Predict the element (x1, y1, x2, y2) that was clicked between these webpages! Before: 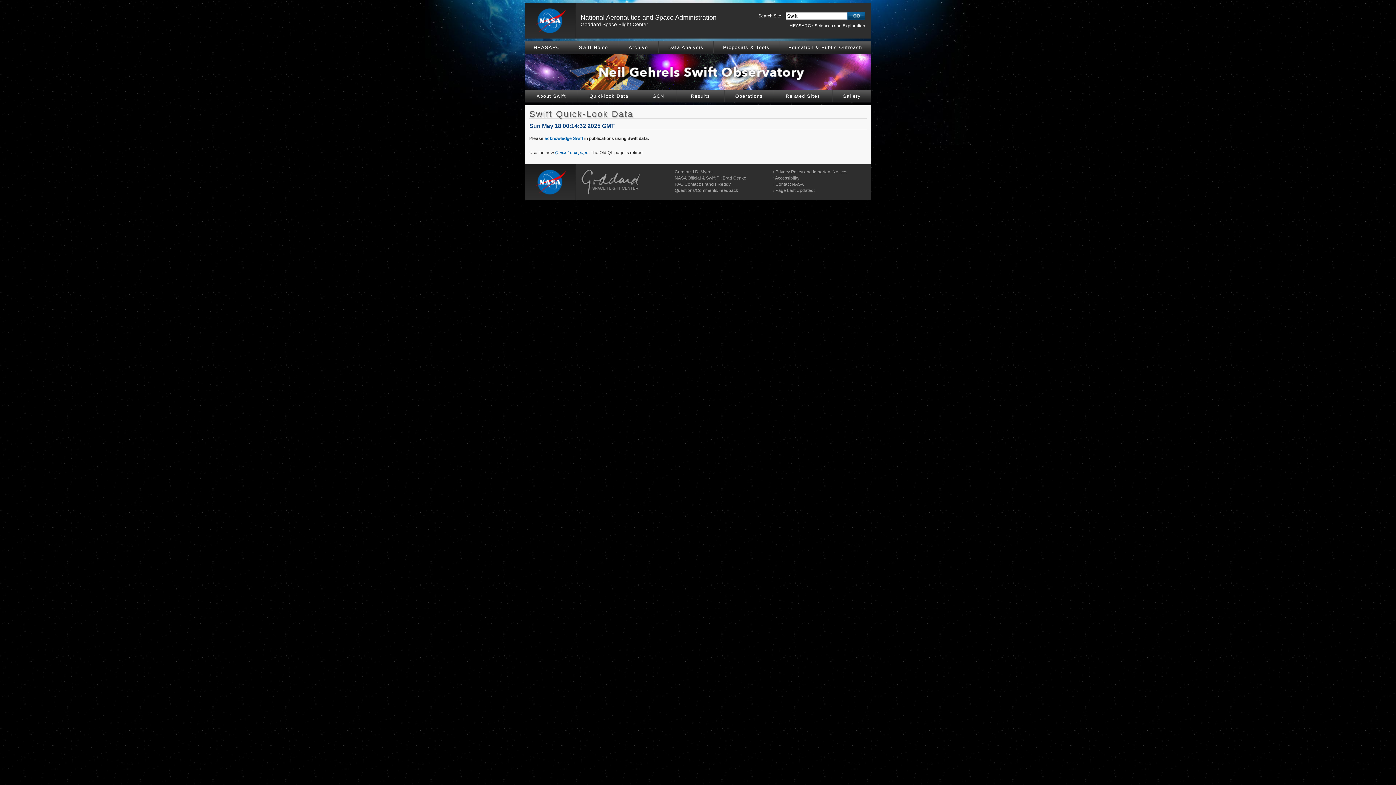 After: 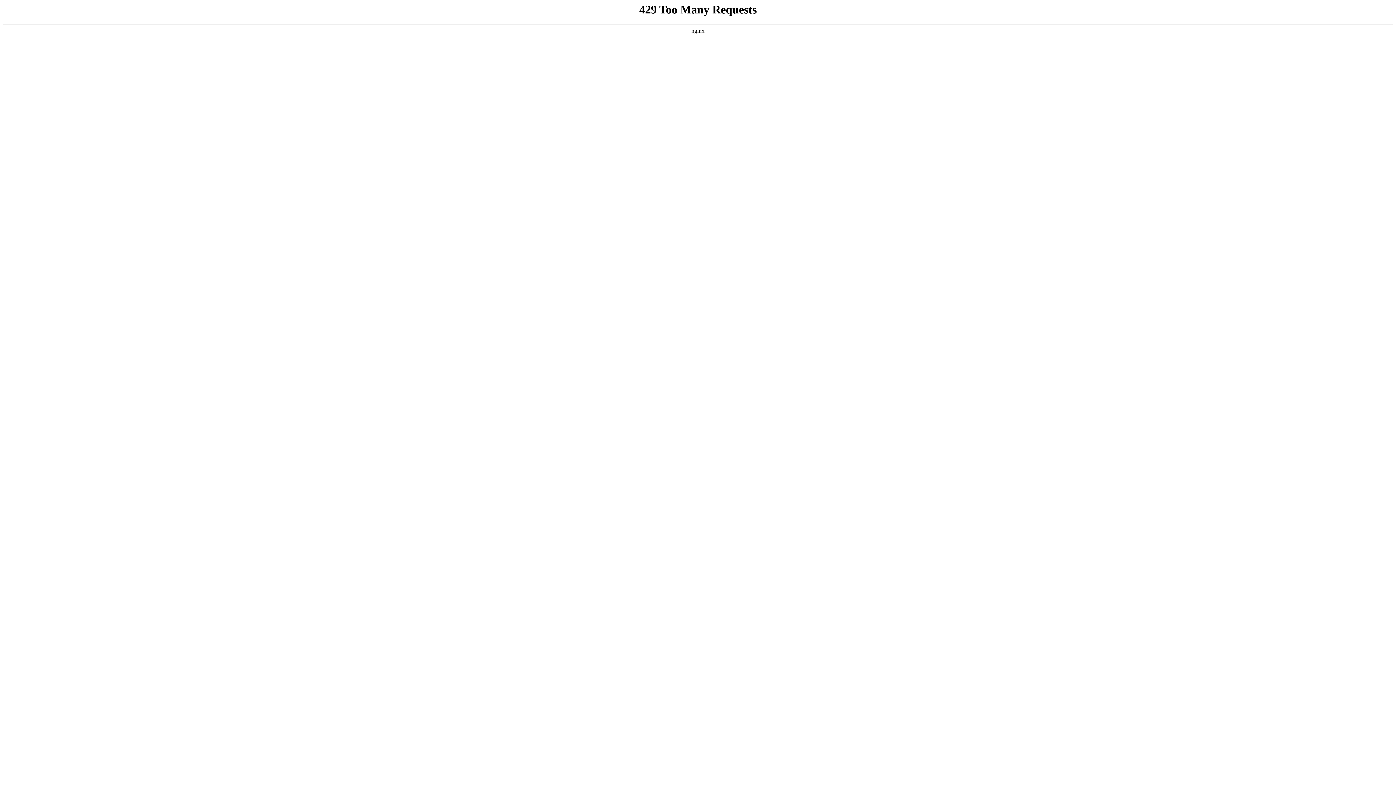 Action: bbox: (525, 34, 576, 39)